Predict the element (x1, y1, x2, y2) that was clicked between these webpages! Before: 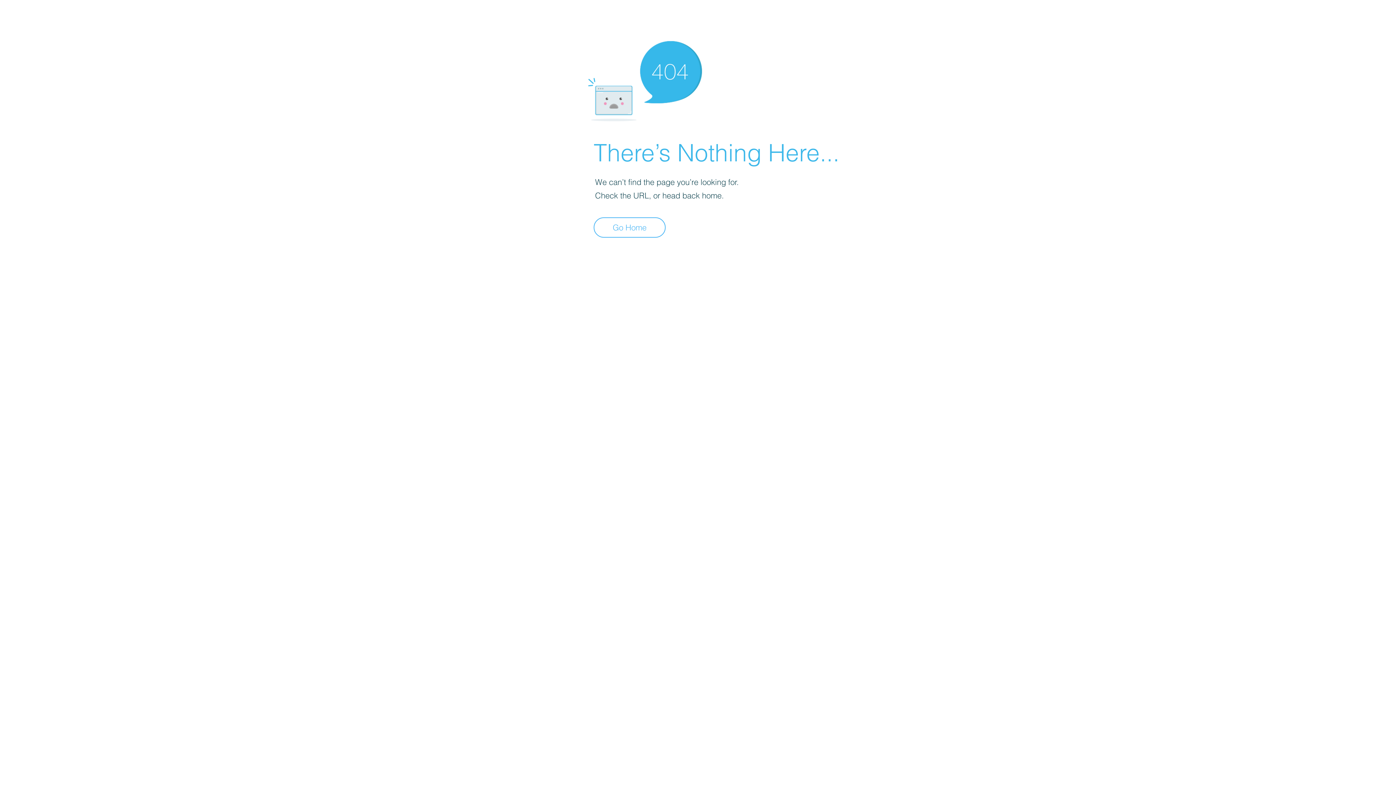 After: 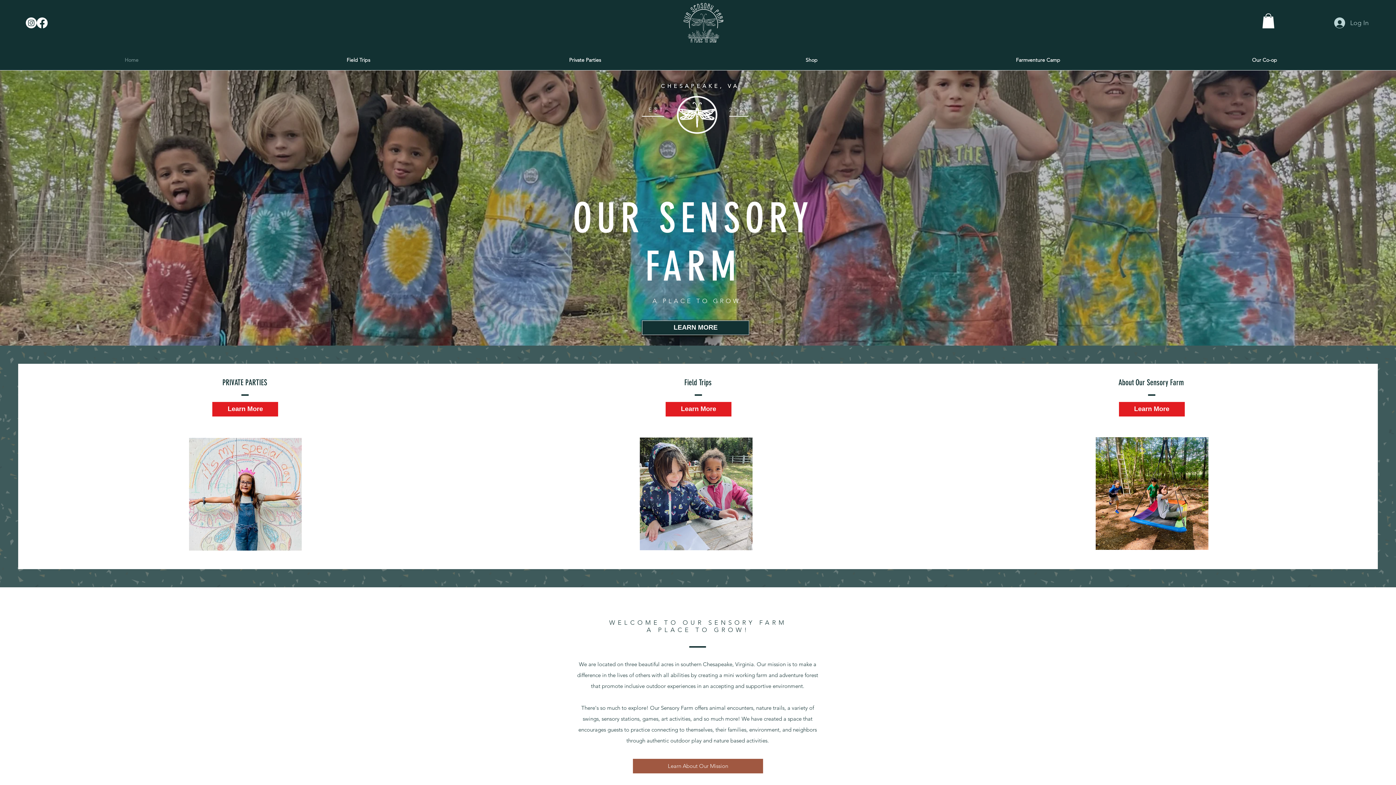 Action: label: Go Home bbox: (593, 217, 665, 237)